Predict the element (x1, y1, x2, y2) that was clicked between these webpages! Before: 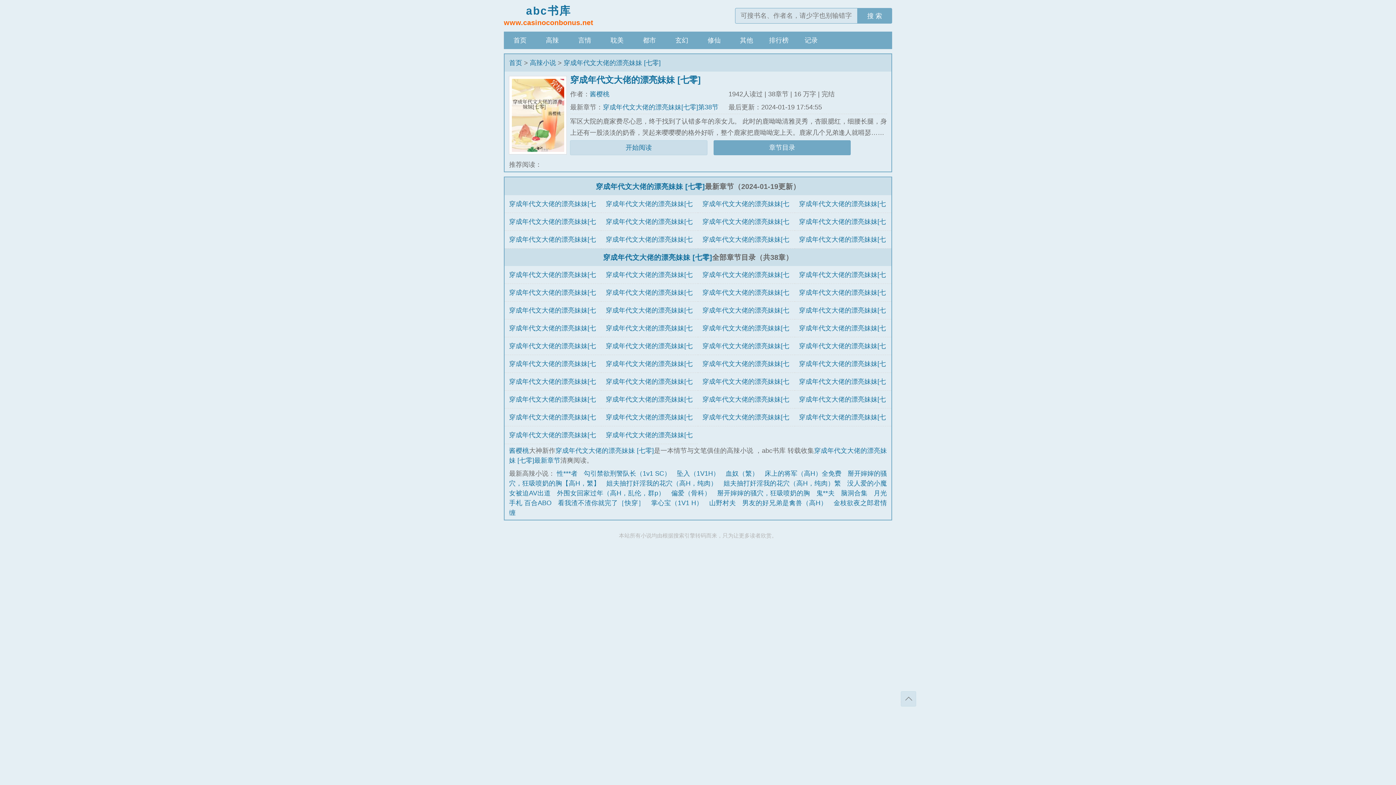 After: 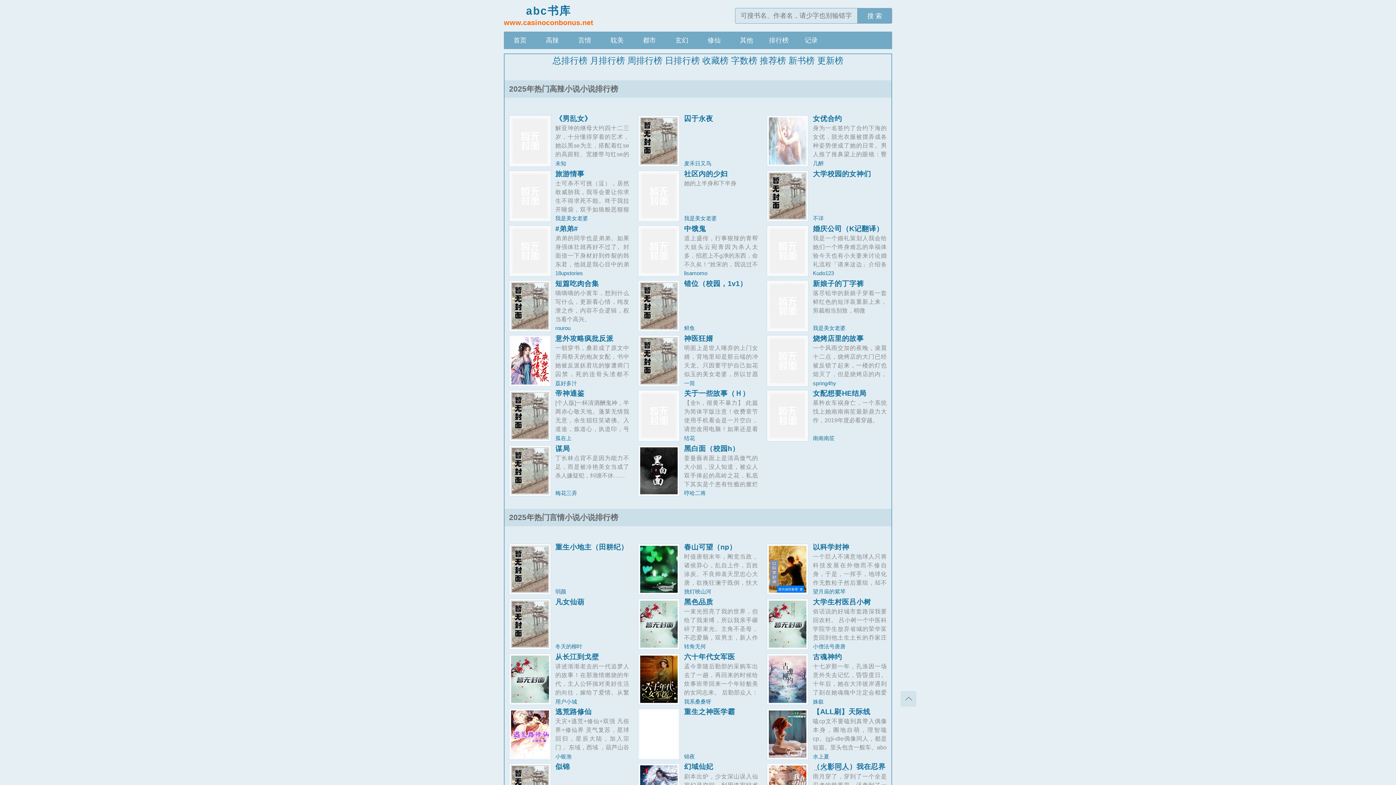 Action: label: 排行榜 bbox: (762, 31, 795, 49)